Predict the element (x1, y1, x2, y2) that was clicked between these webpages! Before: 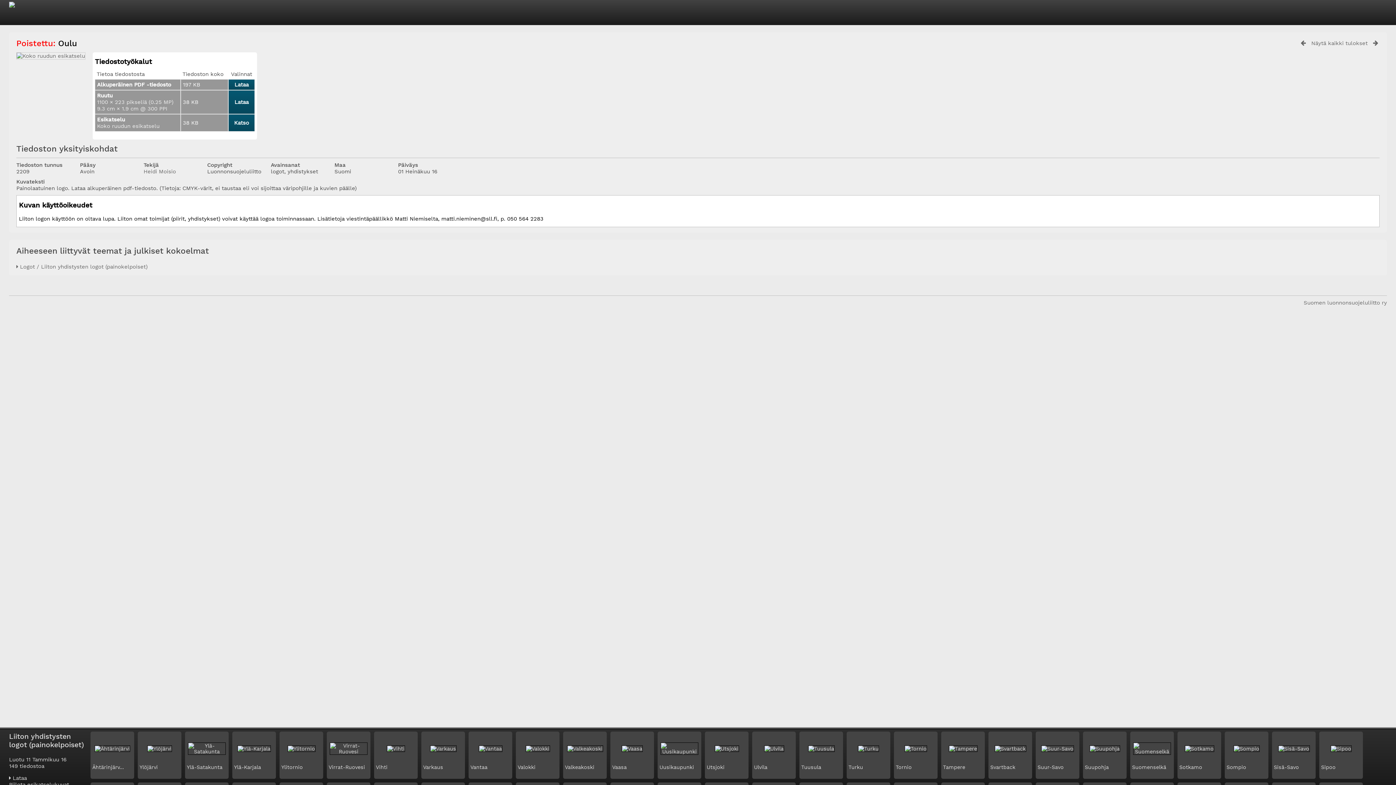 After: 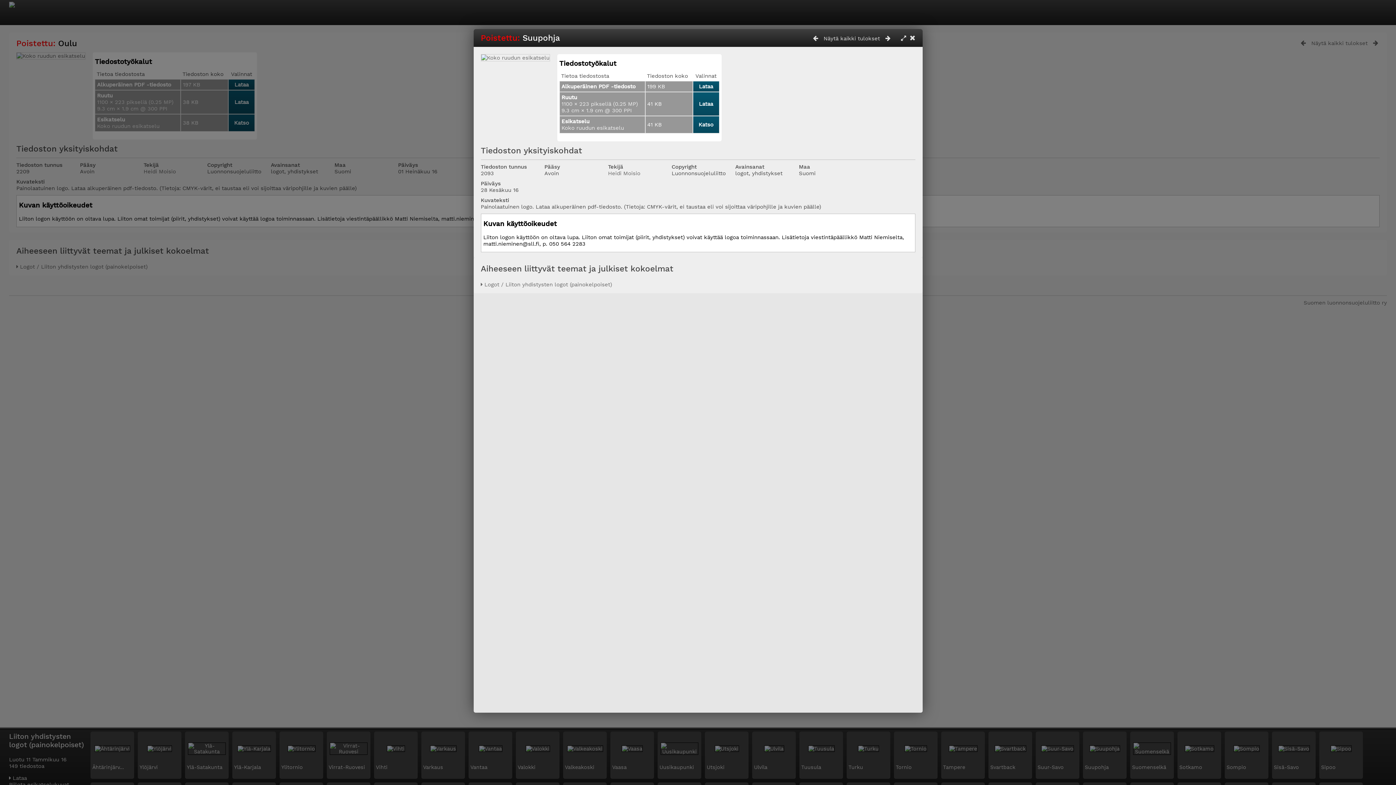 Action: label: Suupohja bbox: (1085, 764, 1109, 770)